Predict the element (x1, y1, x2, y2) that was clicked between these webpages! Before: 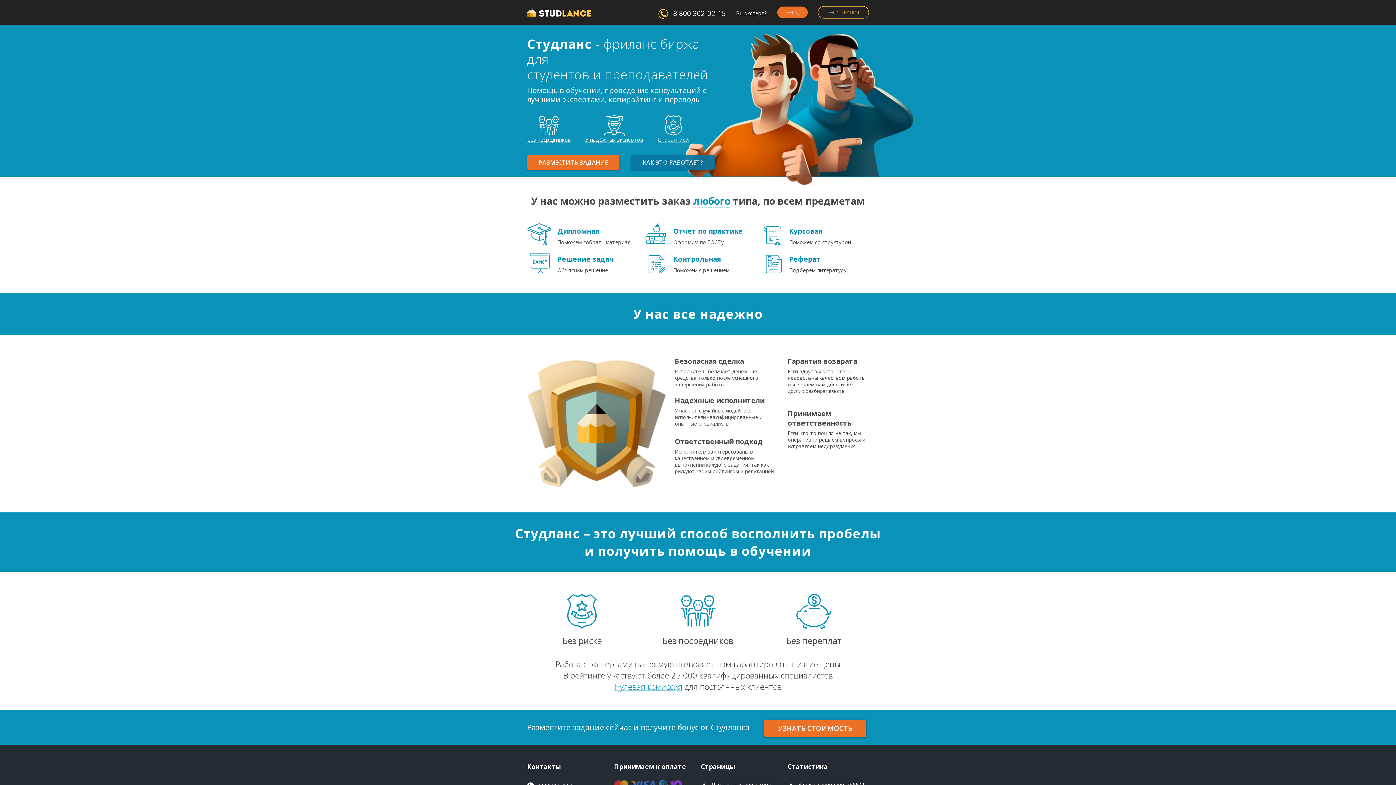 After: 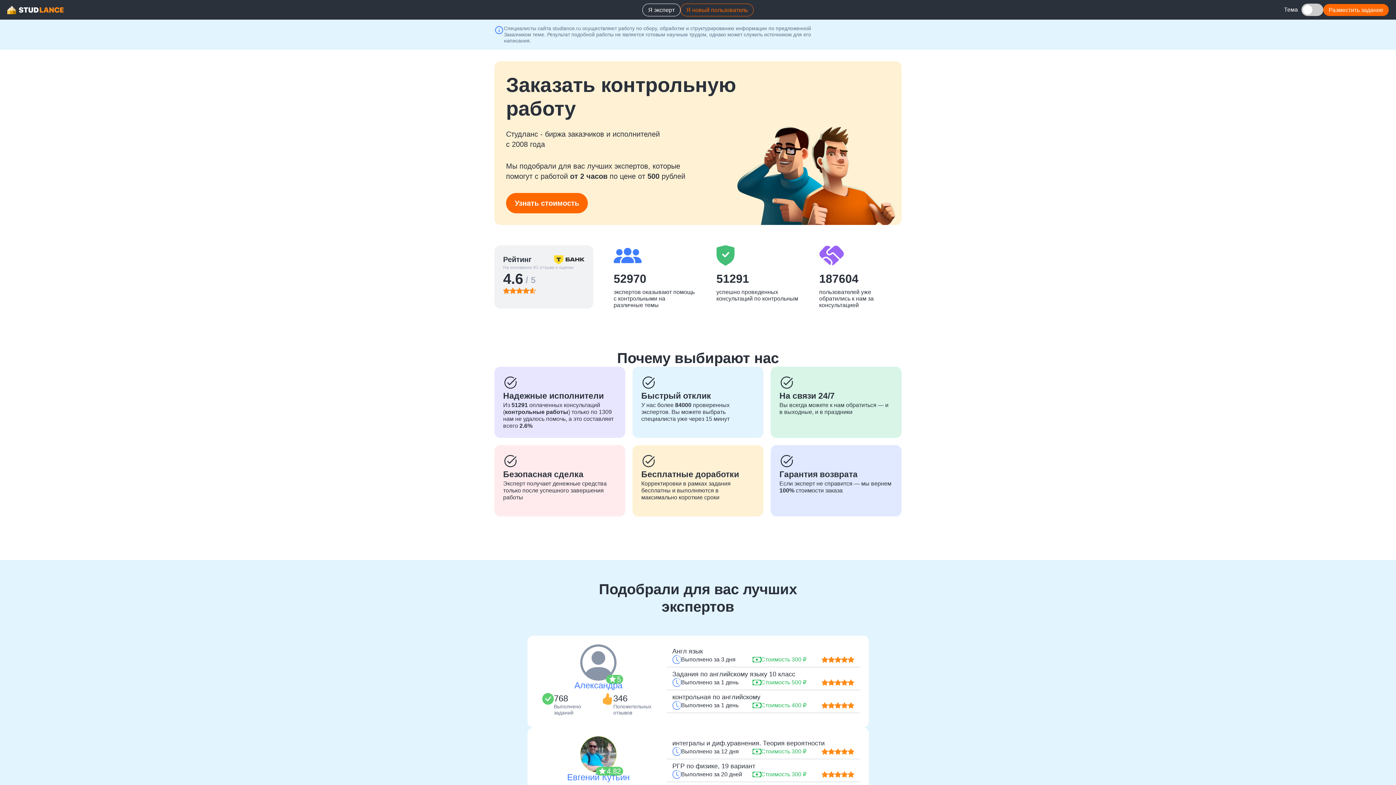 Action: label: Контрольная bbox: (673, 254, 721, 263)